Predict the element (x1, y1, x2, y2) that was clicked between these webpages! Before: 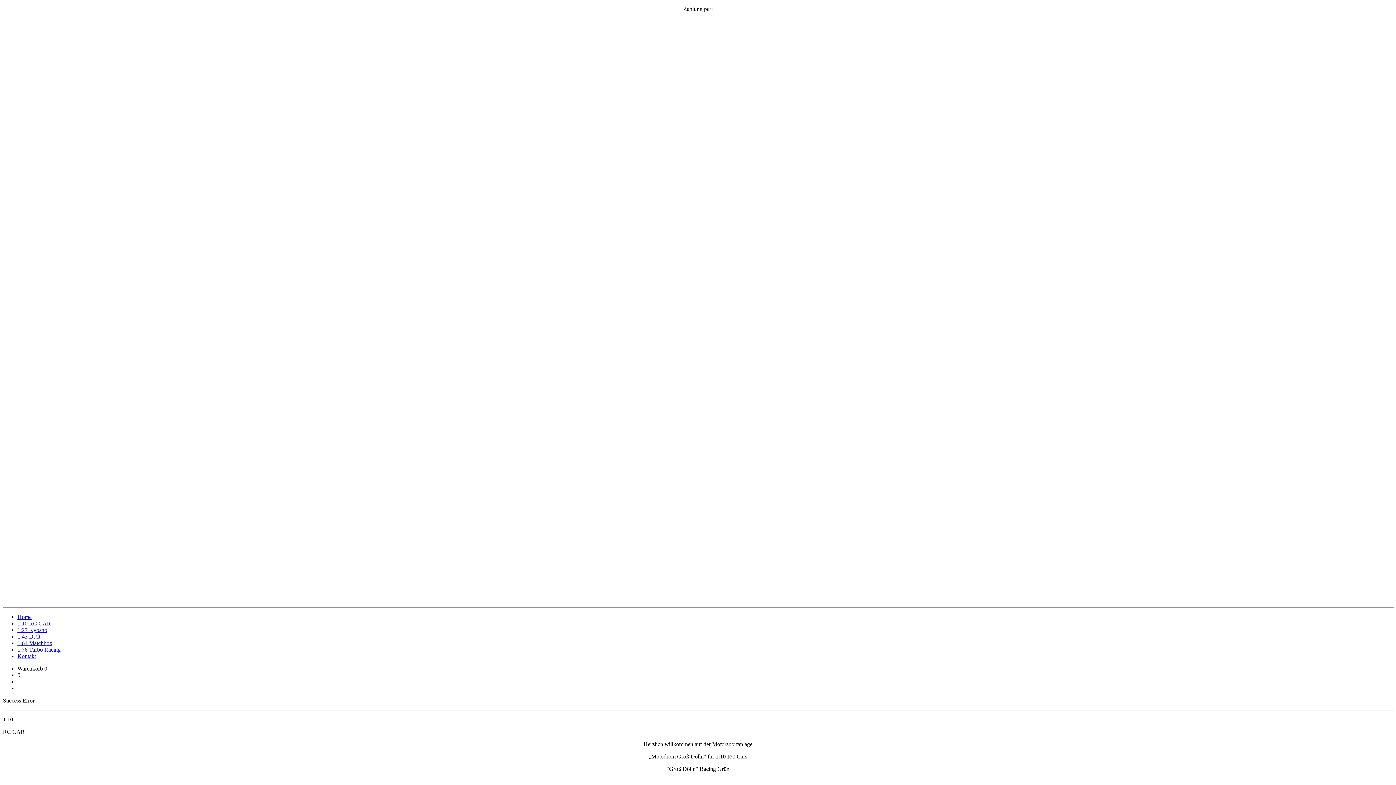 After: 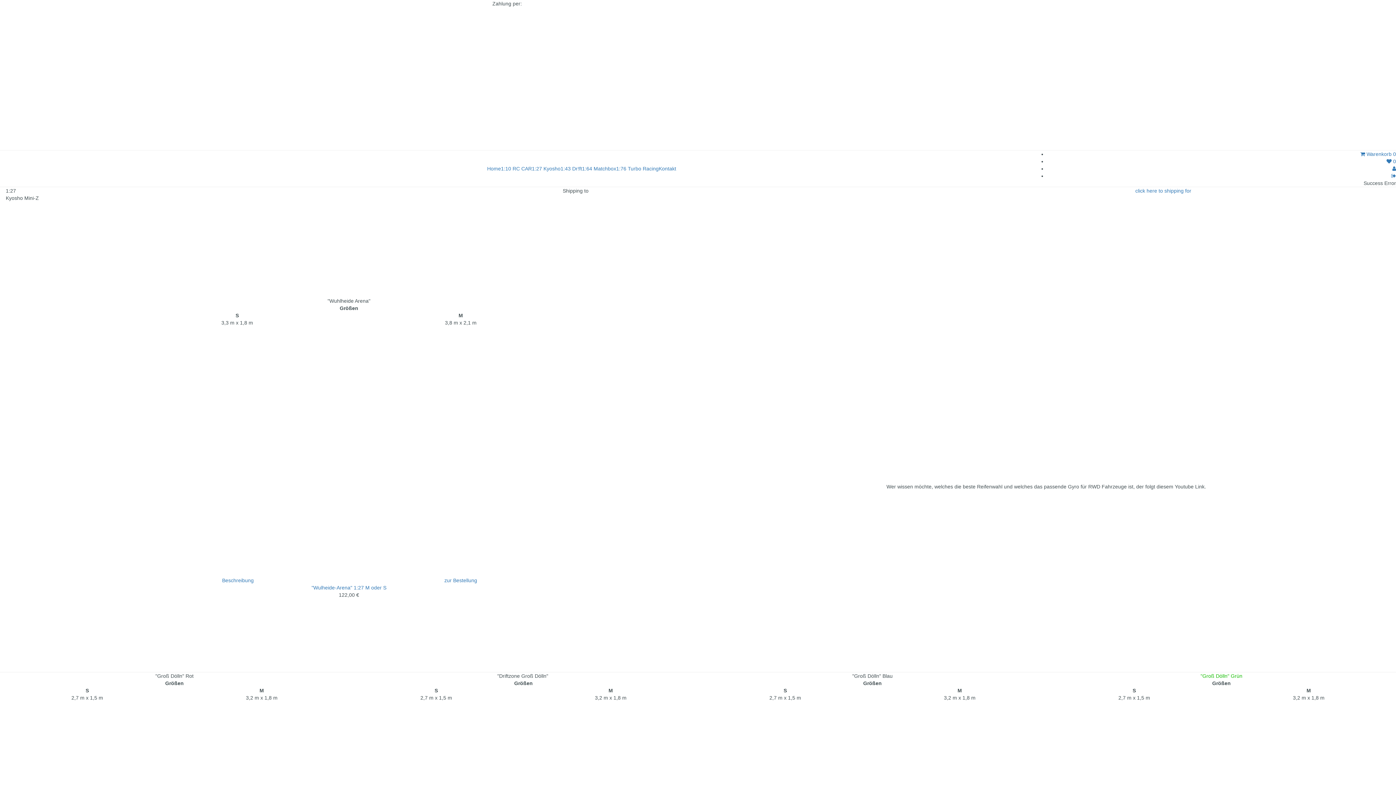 Action: label: 1:27 Kyosho bbox: (17, 627, 47, 633)